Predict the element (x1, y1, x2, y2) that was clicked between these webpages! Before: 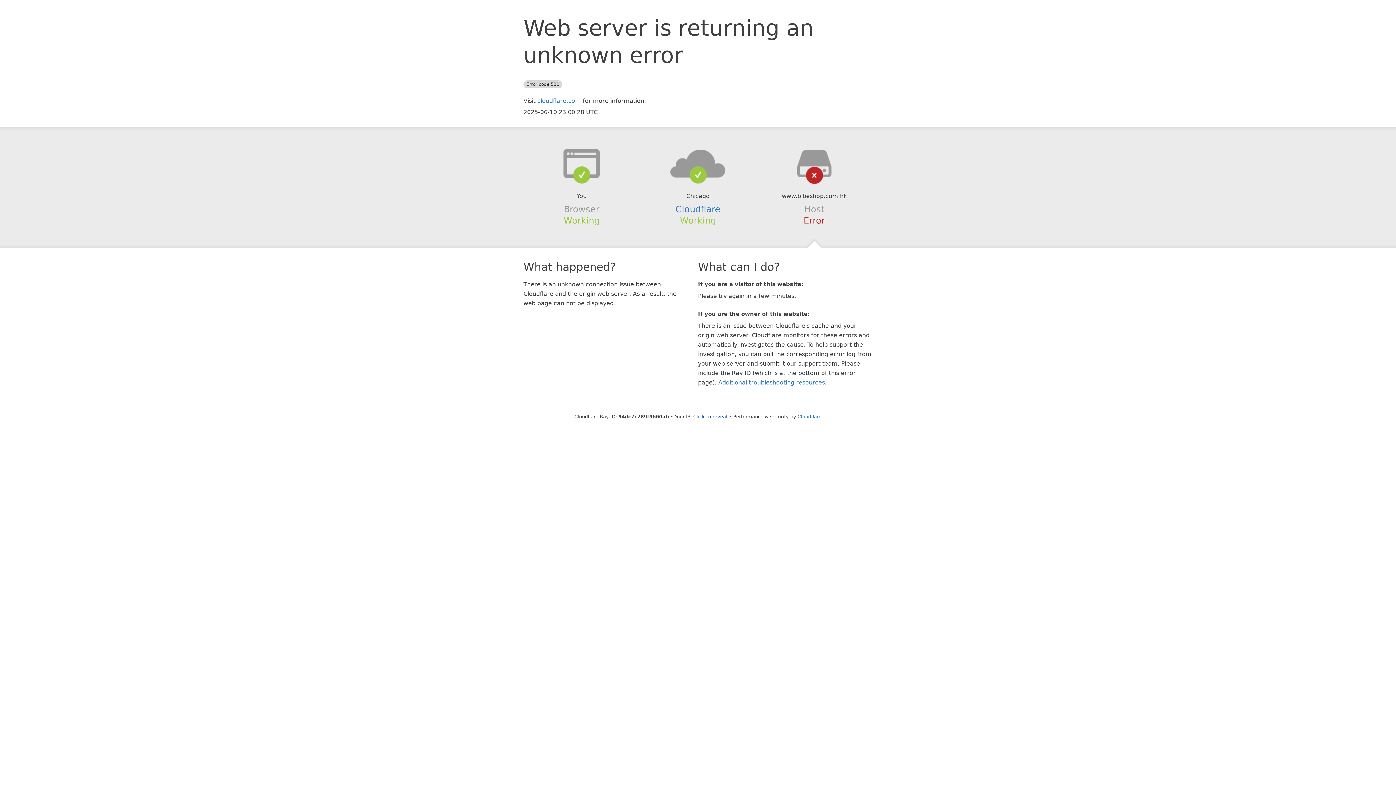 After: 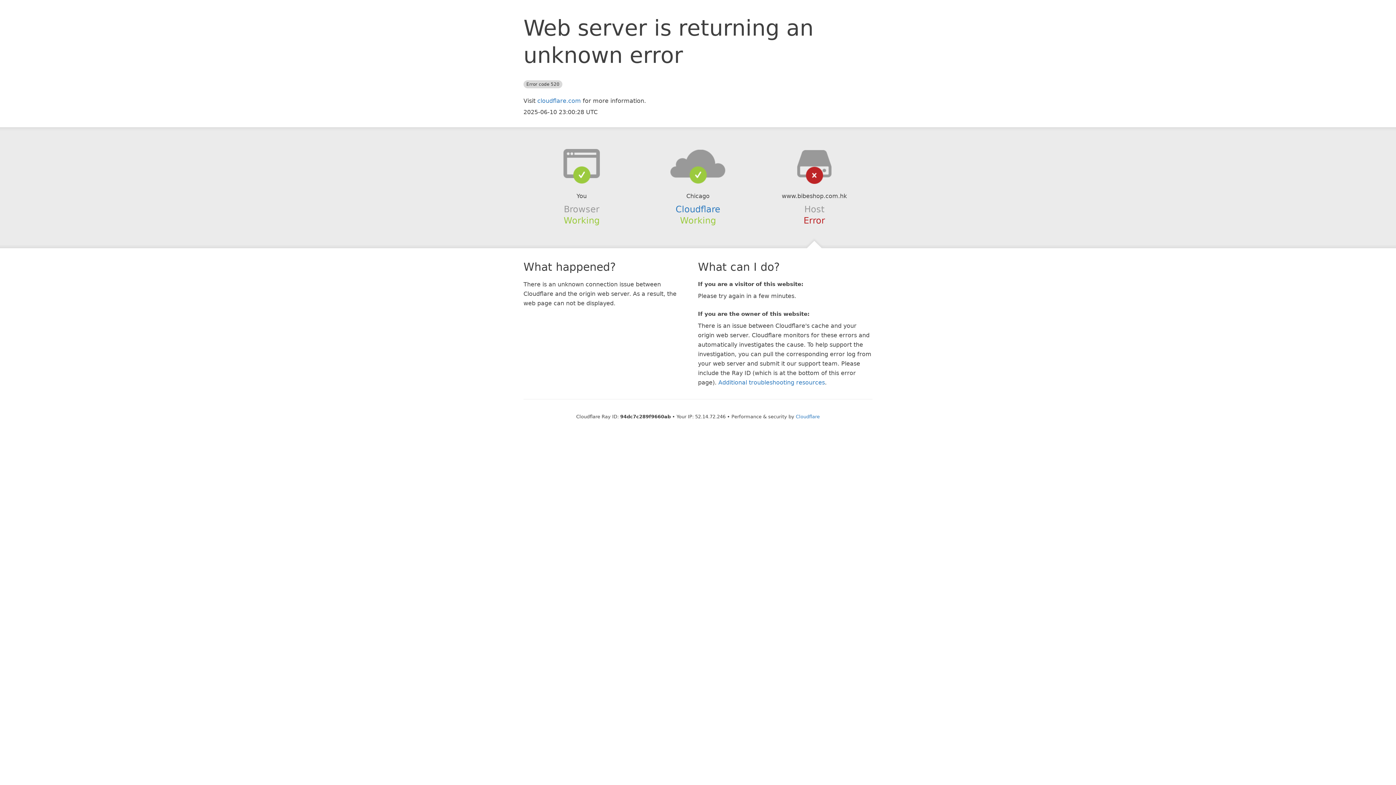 Action: label: Click to reveal bbox: (693, 414, 727, 419)